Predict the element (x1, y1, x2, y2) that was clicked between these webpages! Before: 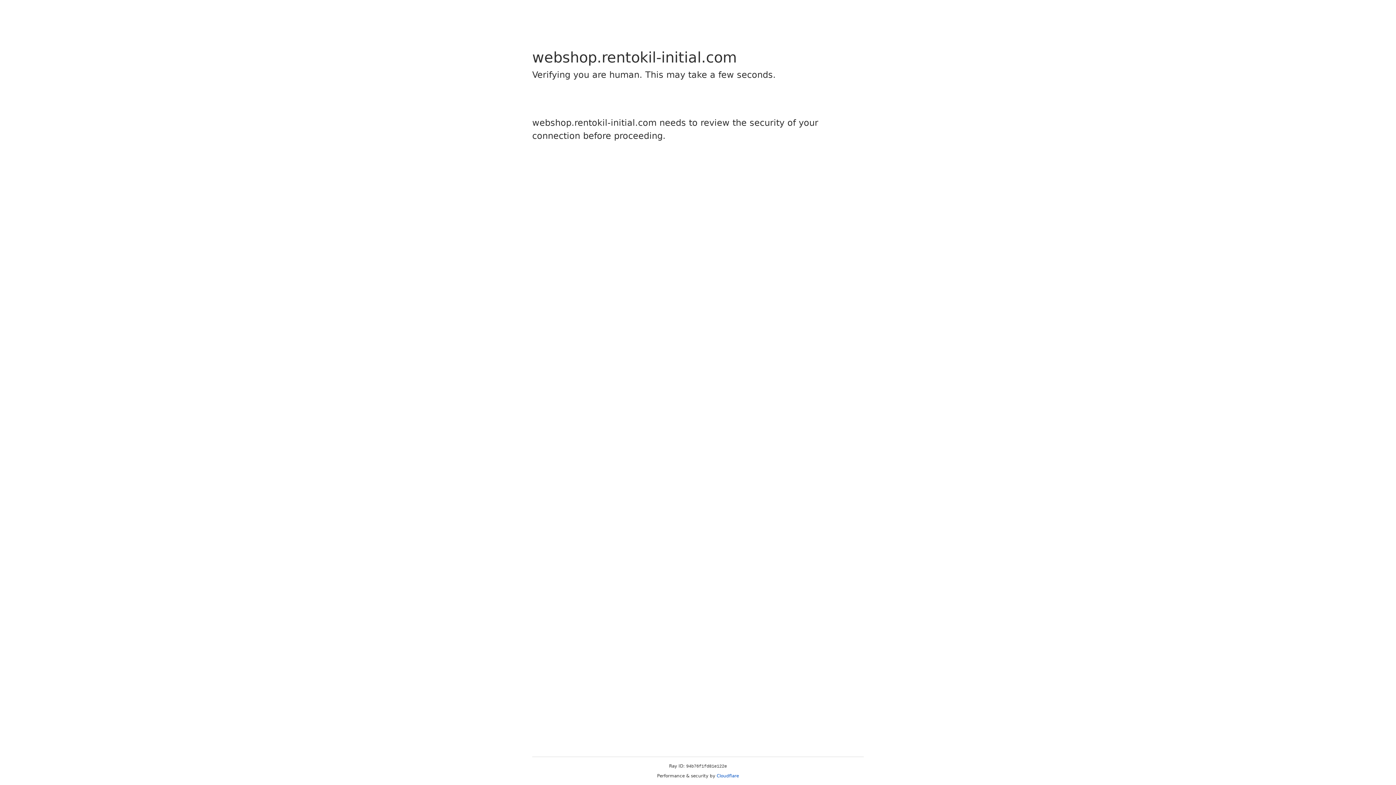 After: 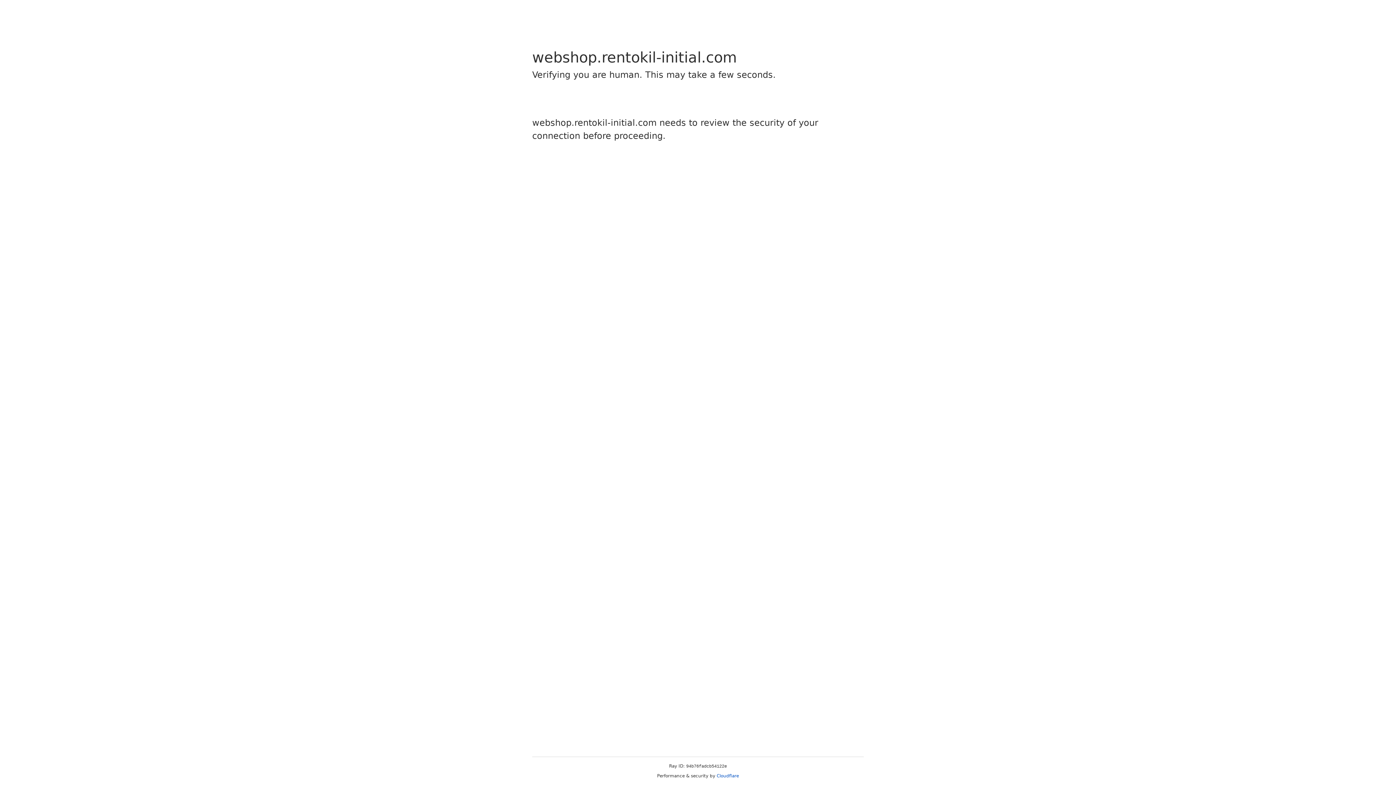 Action: bbox: (716, 773, 739, 778) label: Cloudflare